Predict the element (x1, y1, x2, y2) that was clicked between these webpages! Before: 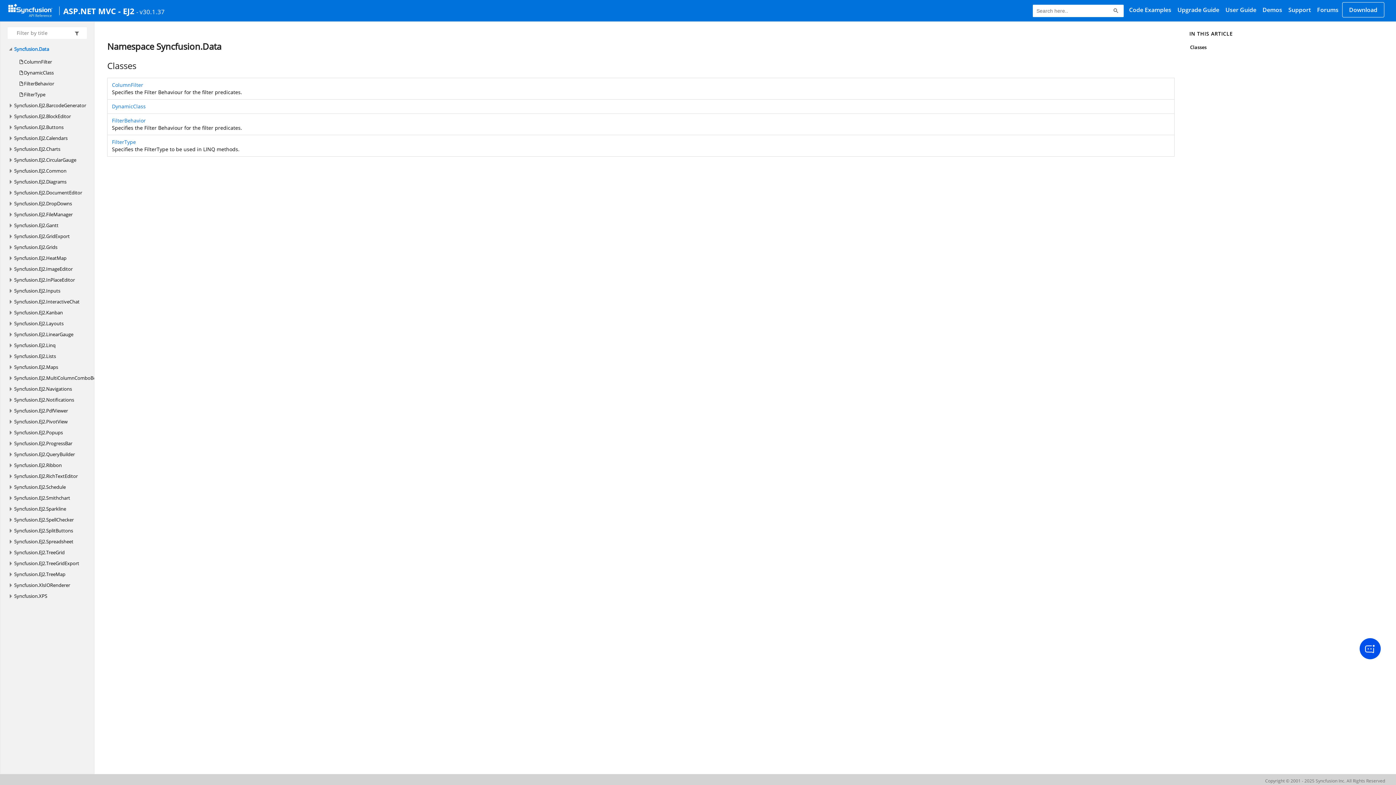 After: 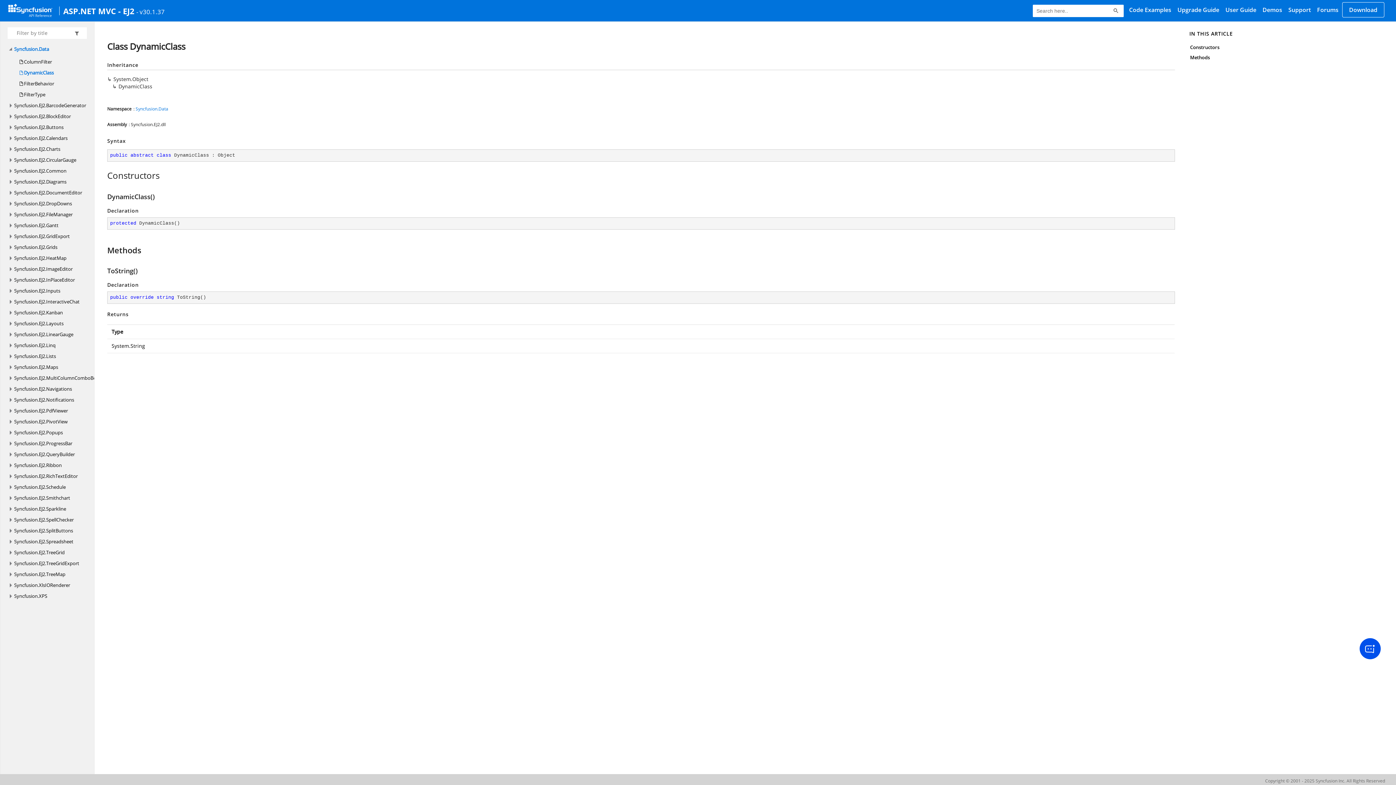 Action: bbox: (19, 67, 53, 78) label:  DynamicClass